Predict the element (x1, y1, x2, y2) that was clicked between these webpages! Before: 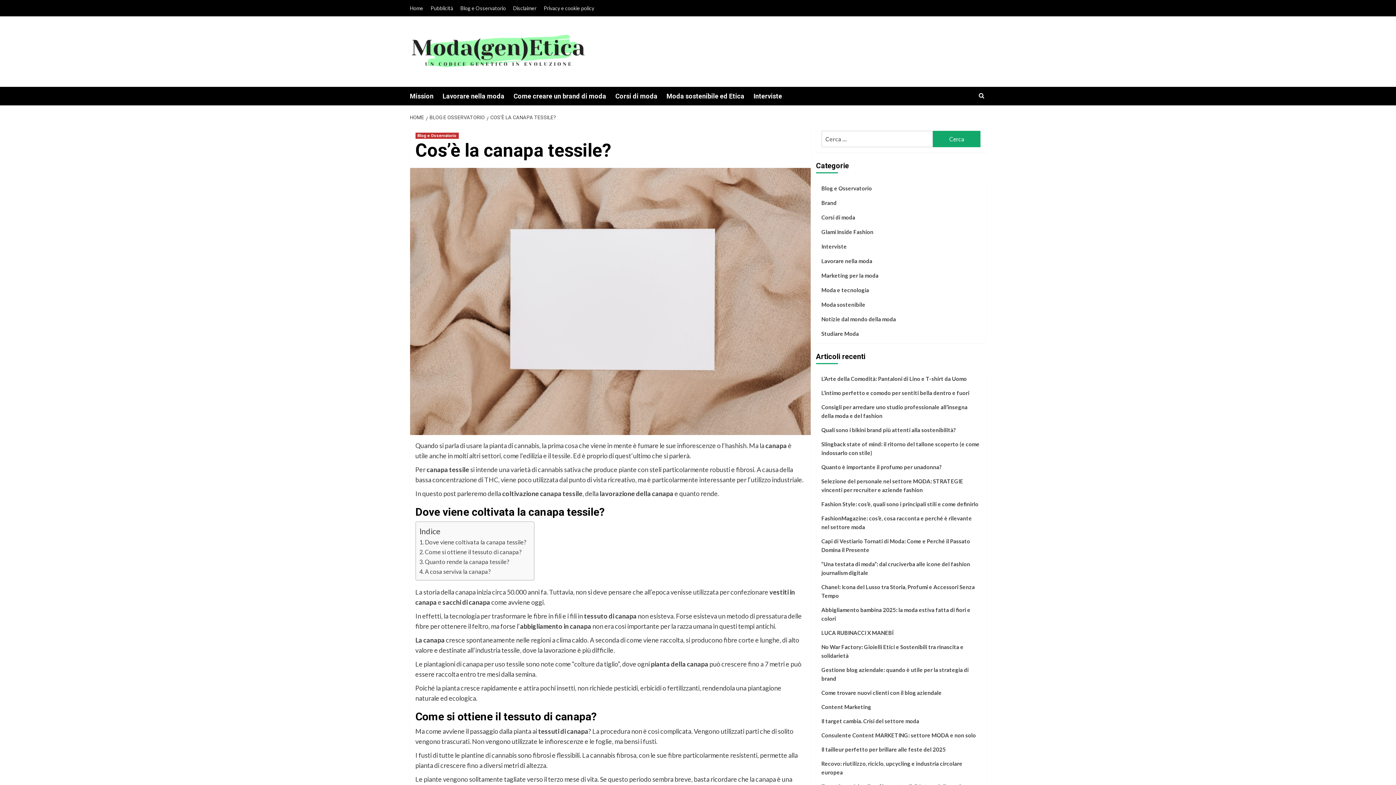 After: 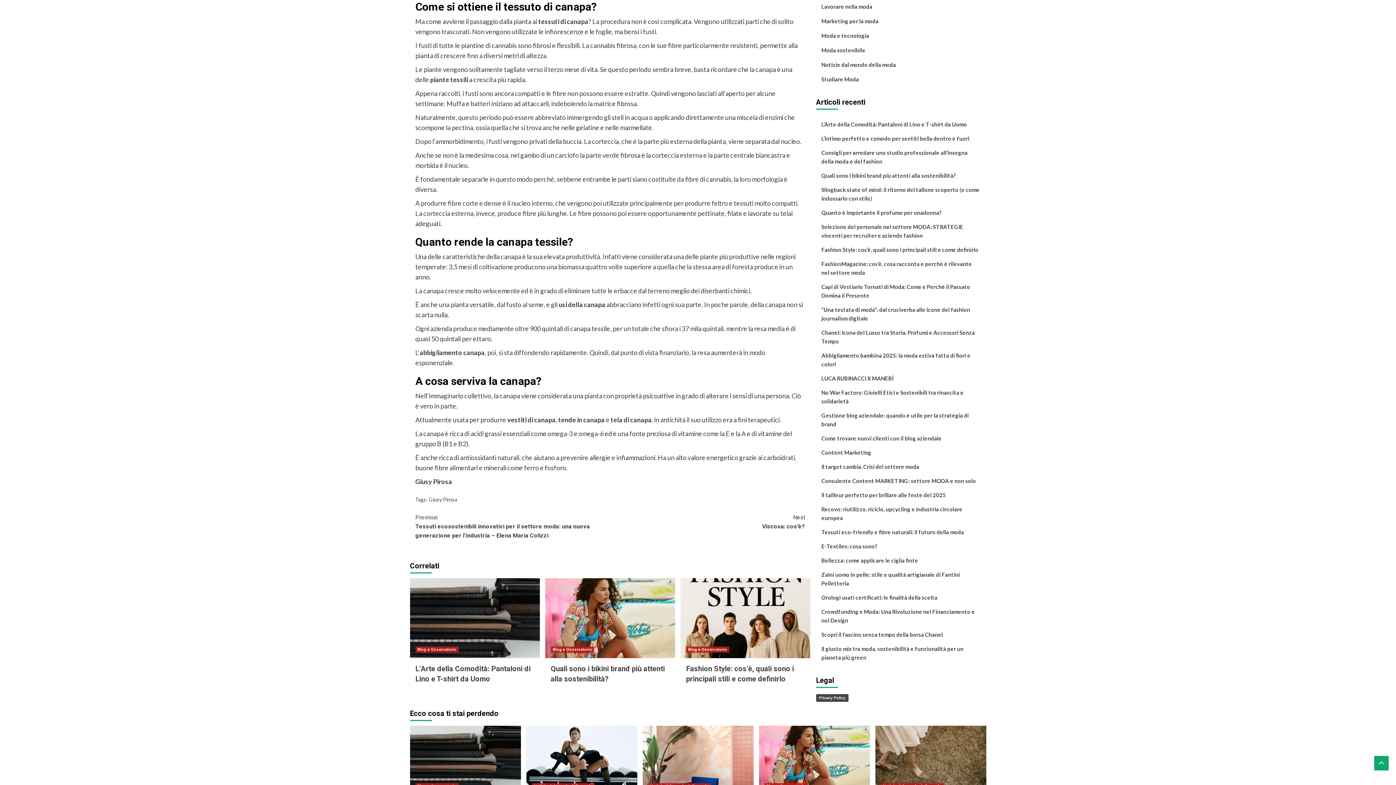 Action: bbox: (419, 547, 521, 556) label: Come si ottiene il tessuto di canapa?